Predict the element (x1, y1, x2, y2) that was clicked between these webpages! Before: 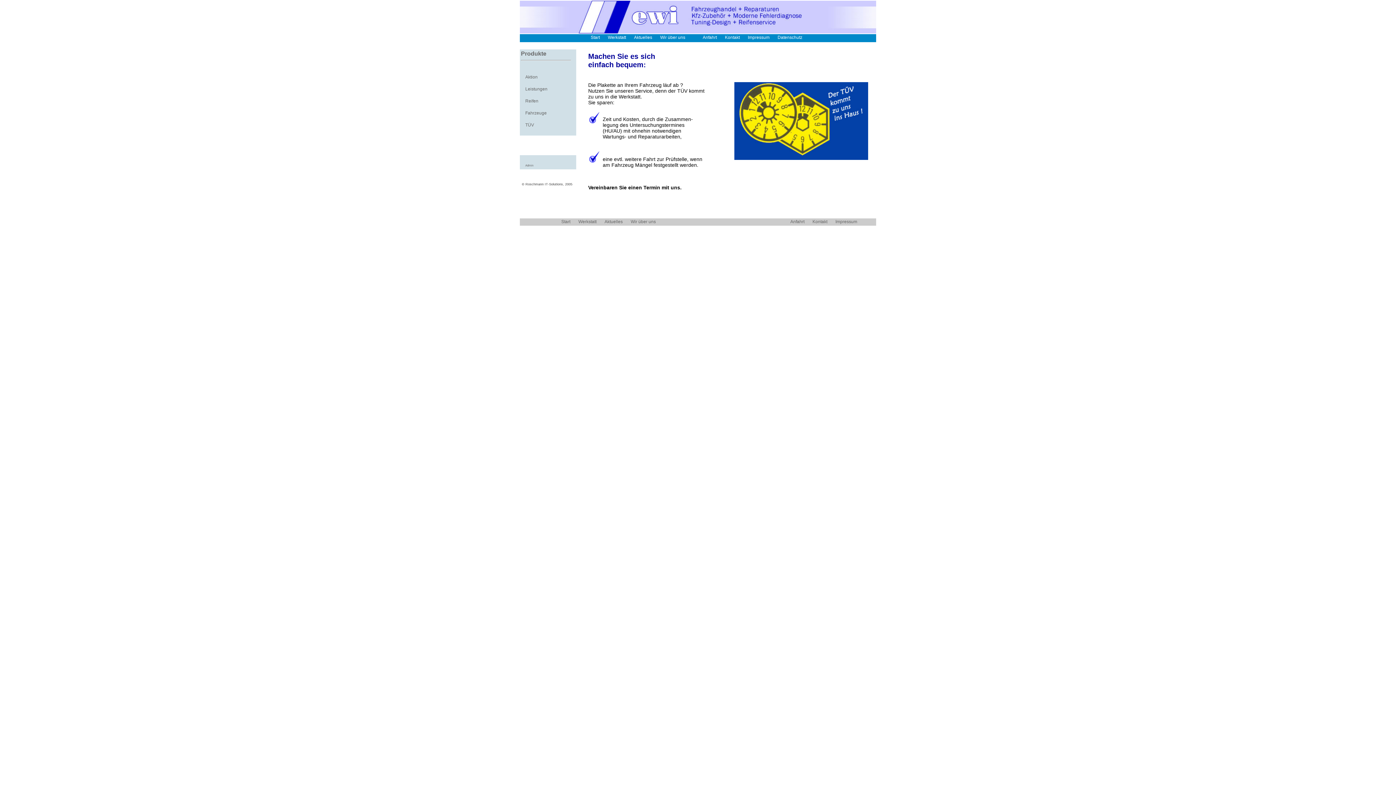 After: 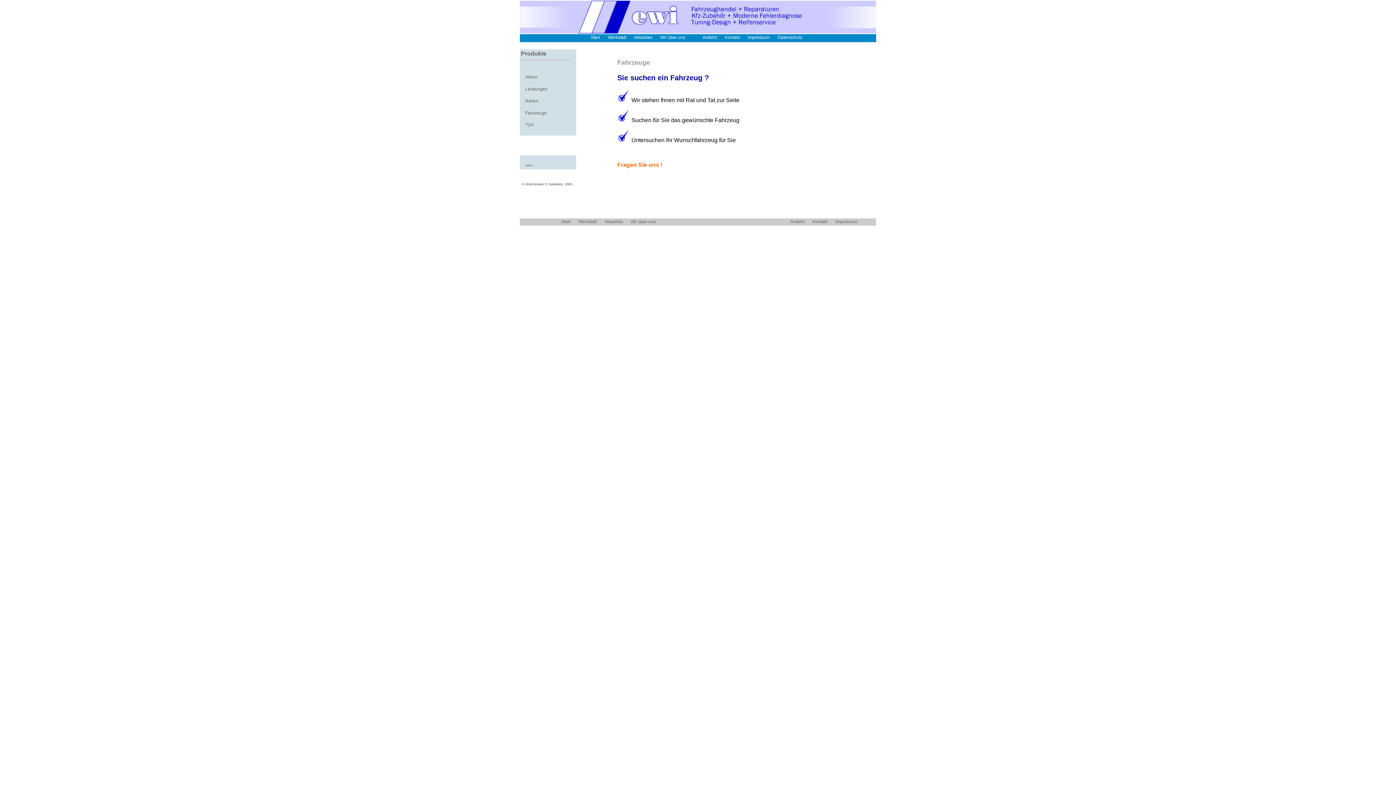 Action: label: Fahrzeuge bbox: (524, 109, 547, 116)